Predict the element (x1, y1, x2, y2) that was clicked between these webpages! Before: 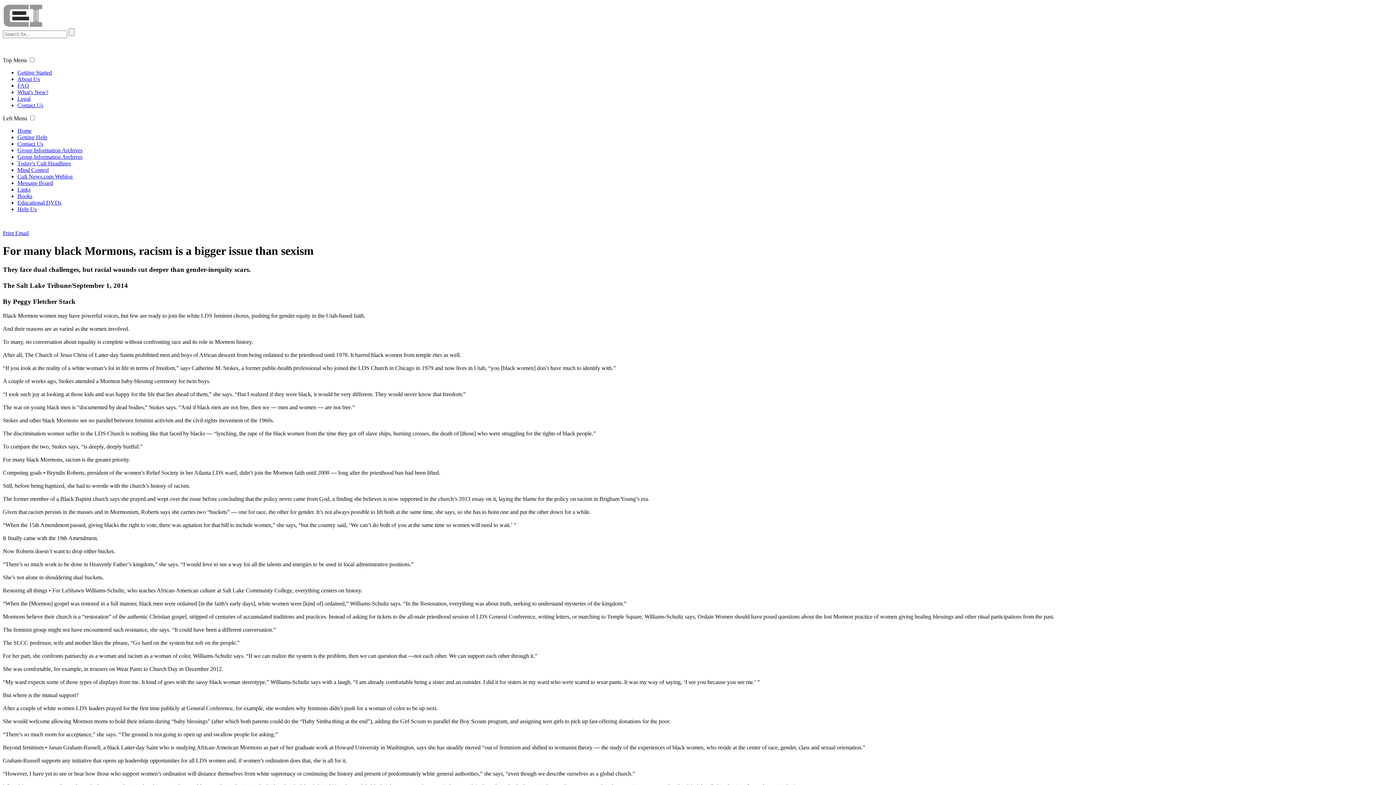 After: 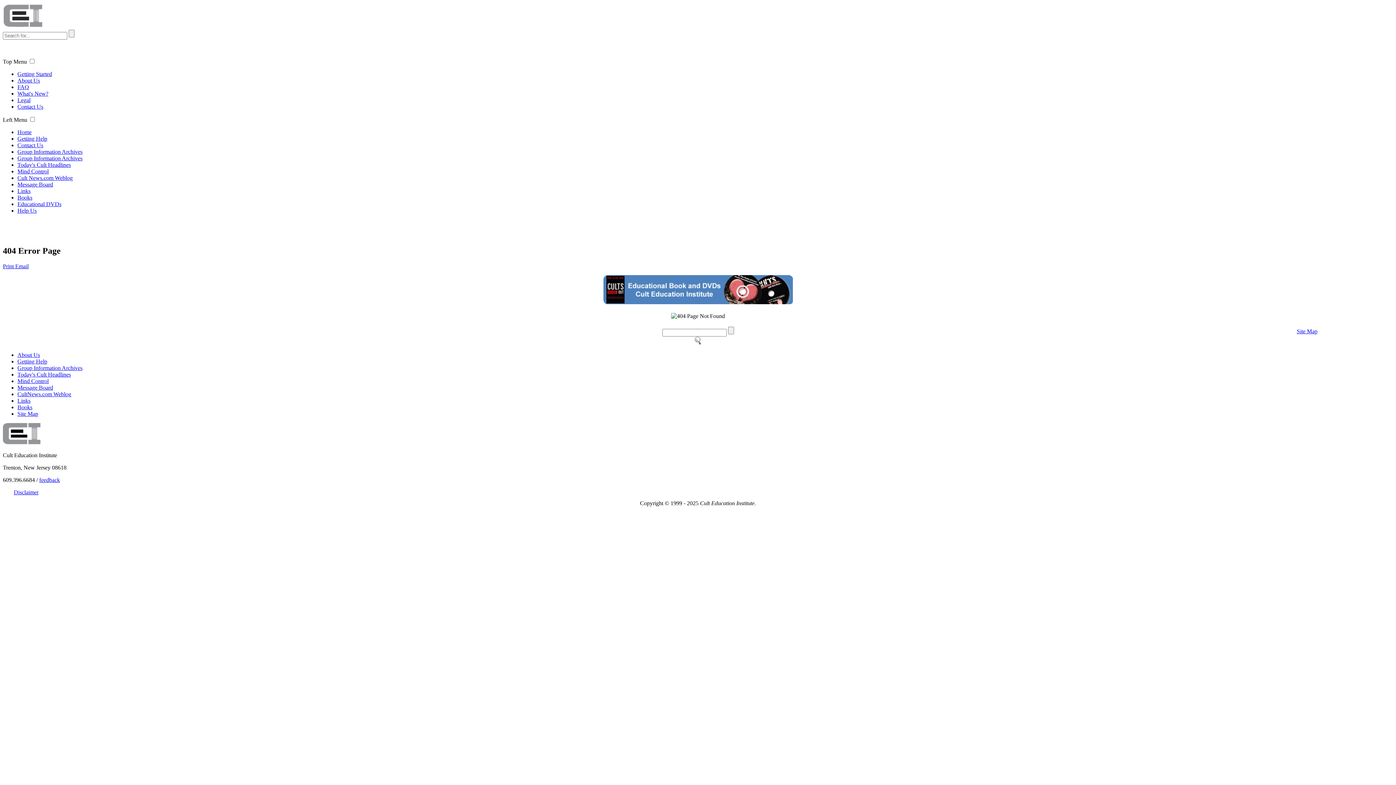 Action: label: Mind Control bbox: (17, 166, 48, 173)